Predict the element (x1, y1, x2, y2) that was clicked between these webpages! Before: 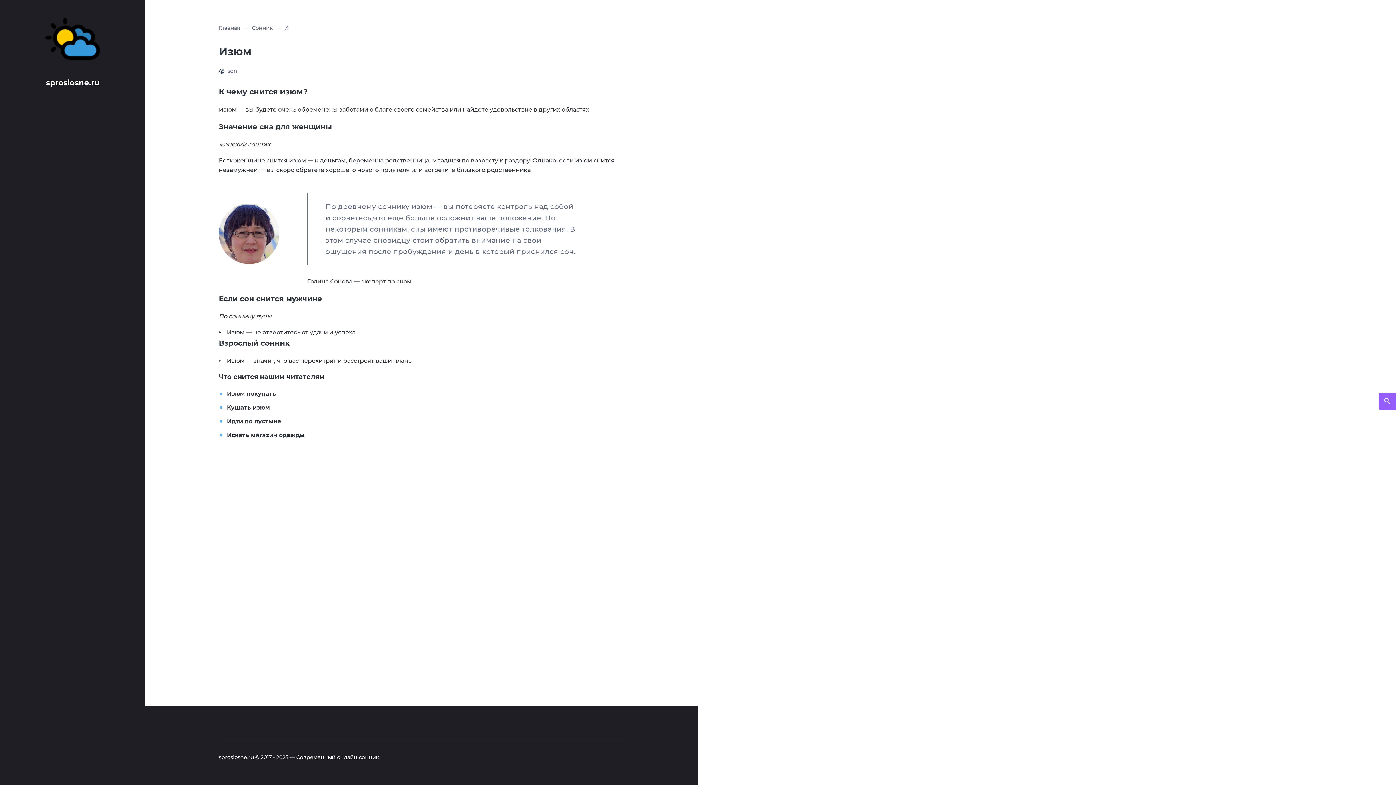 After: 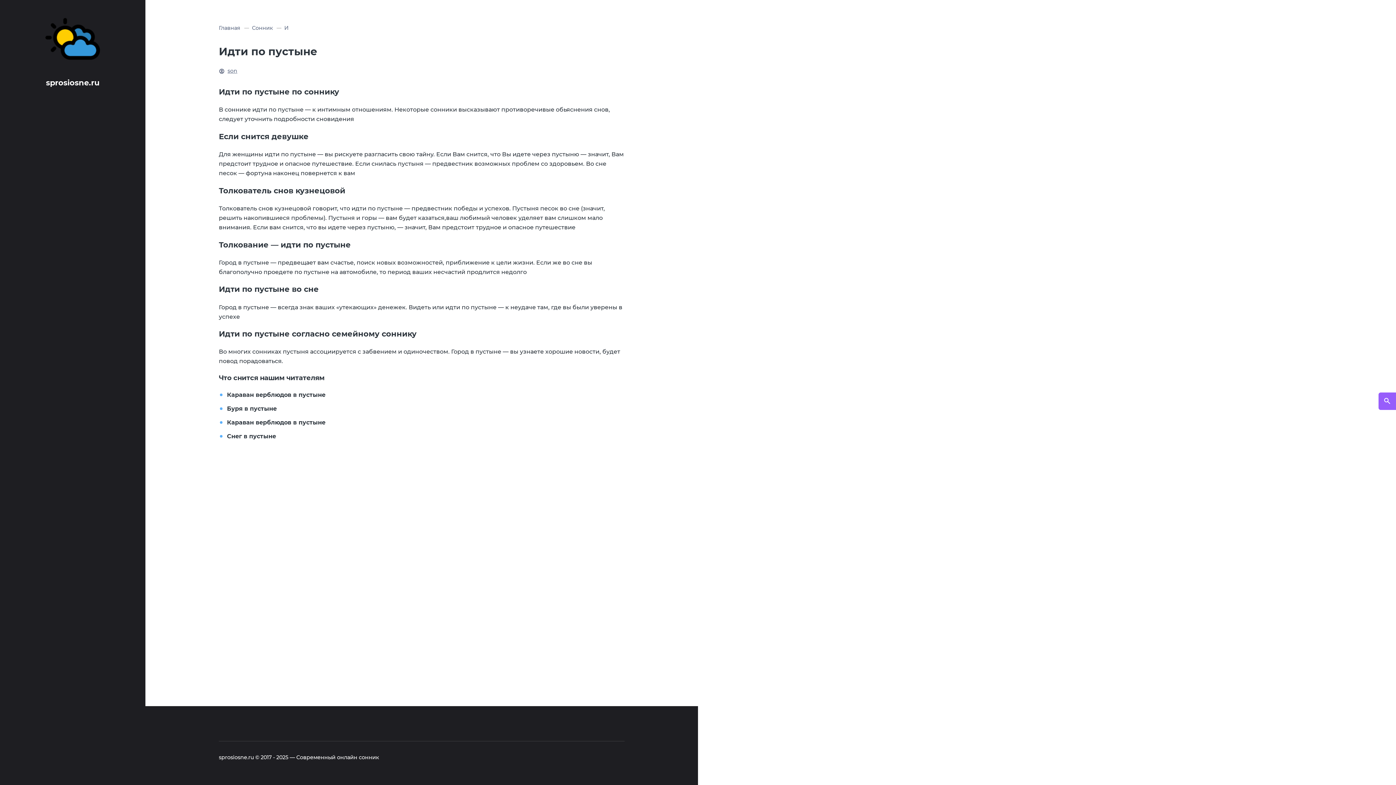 Action: bbox: (227, 418, 281, 425) label: Идти по пустыне